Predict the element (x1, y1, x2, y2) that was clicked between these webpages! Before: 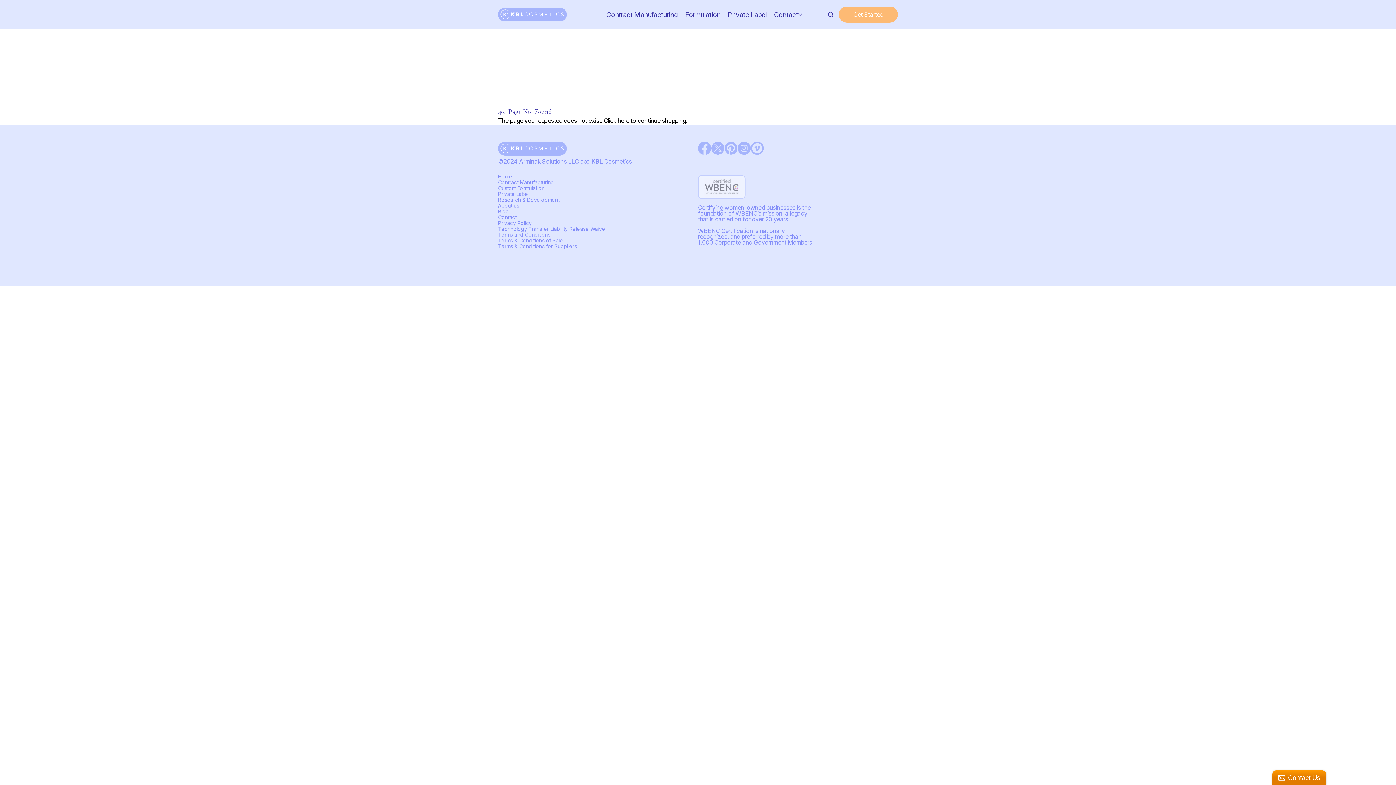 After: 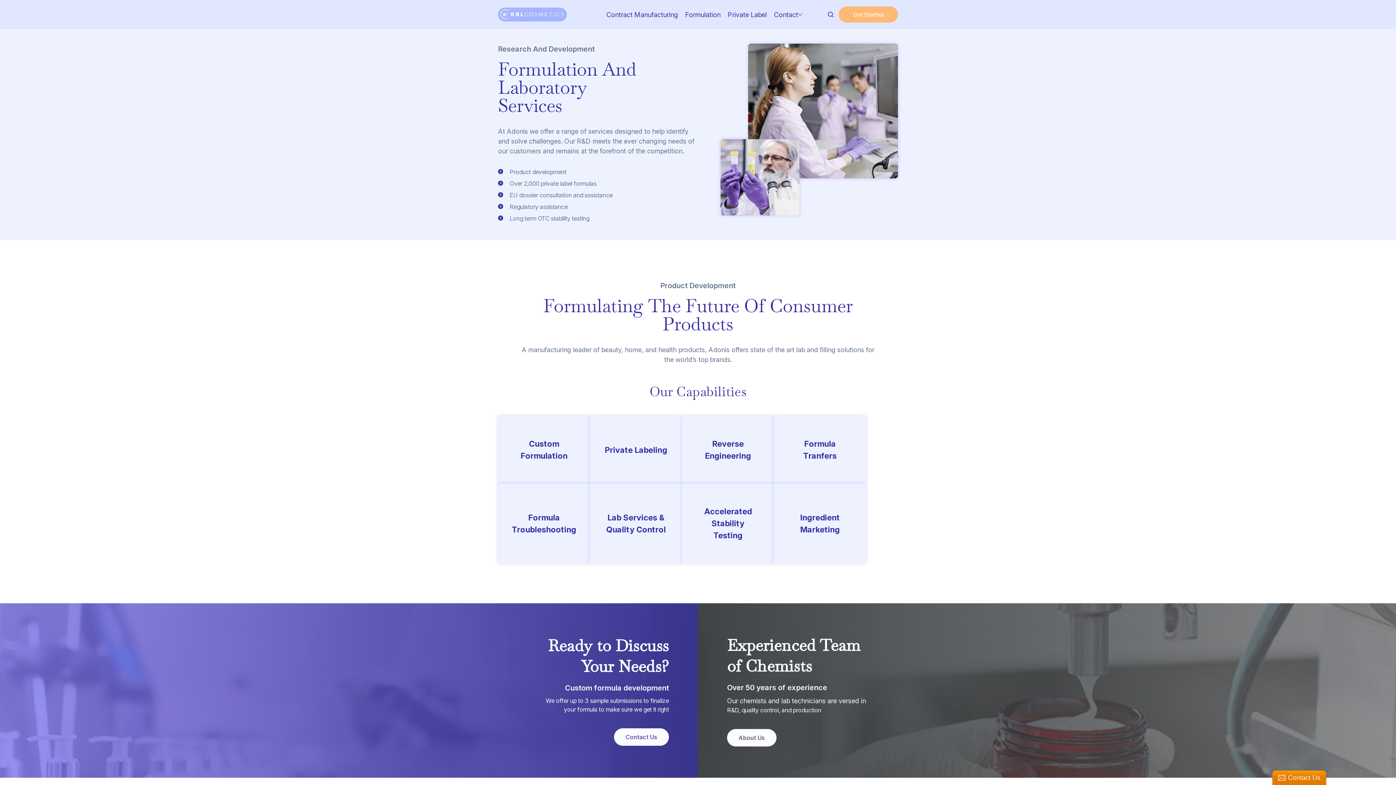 Action: bbox: (498, 185, 544, 191) label: Custom Formulation